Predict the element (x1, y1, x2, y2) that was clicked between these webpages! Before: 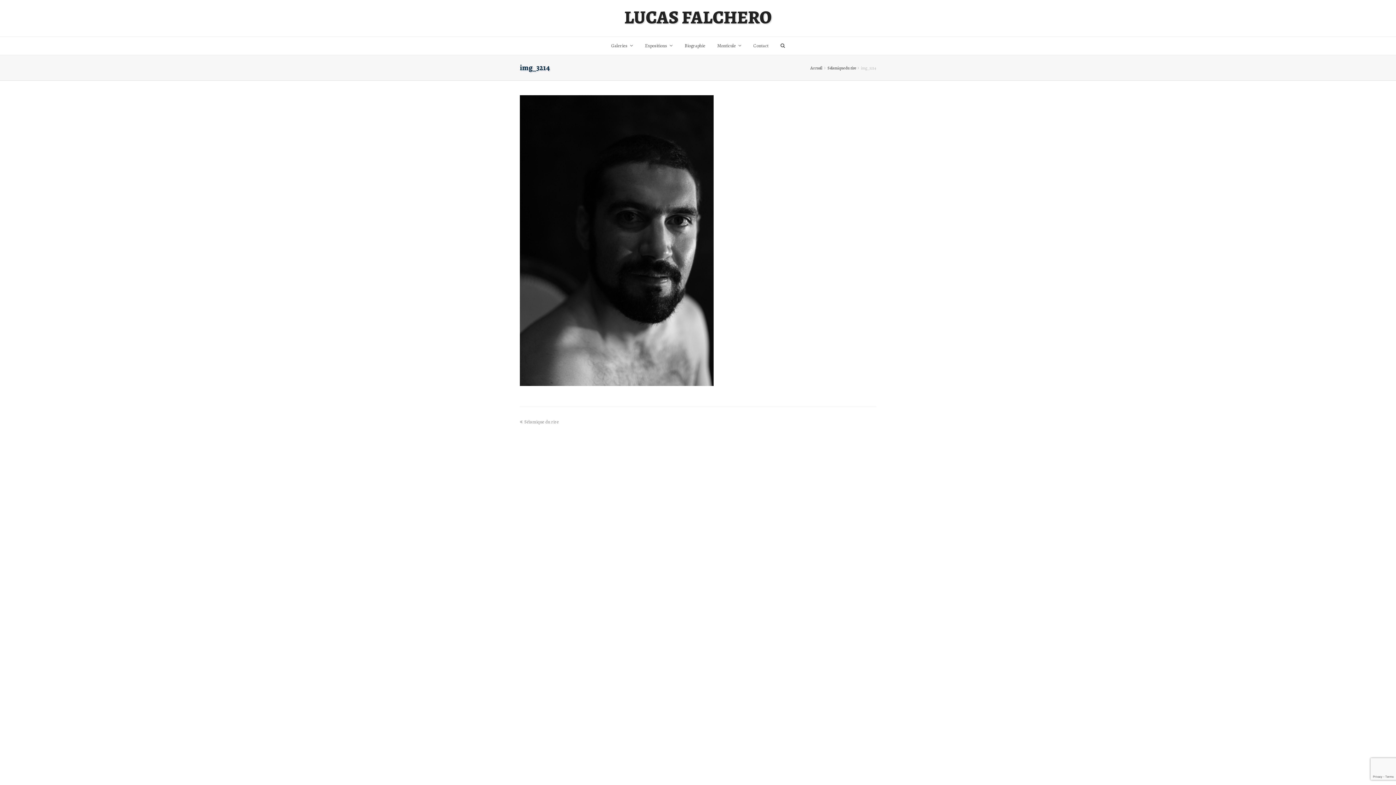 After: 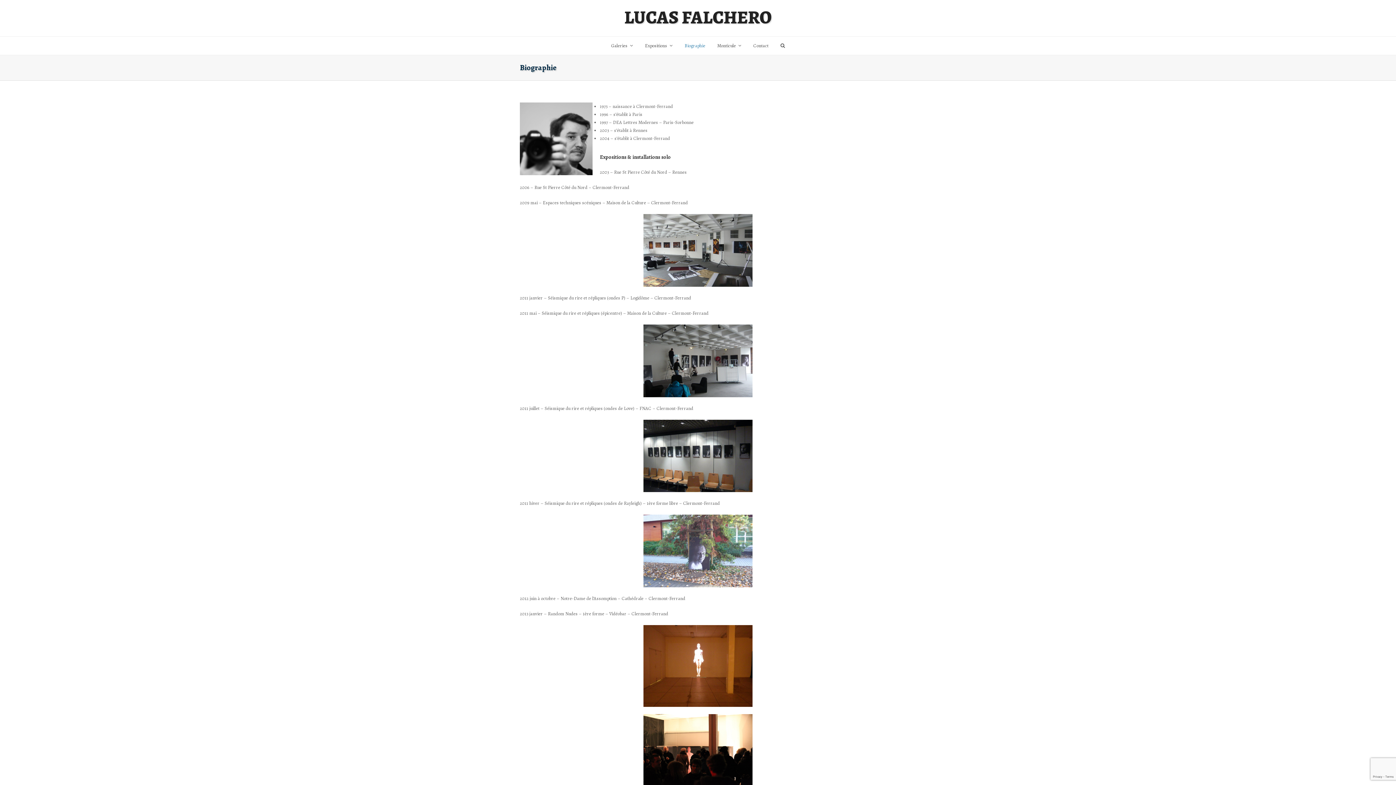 Action: bbox: (679, 36, 710, 54) label: Biographie